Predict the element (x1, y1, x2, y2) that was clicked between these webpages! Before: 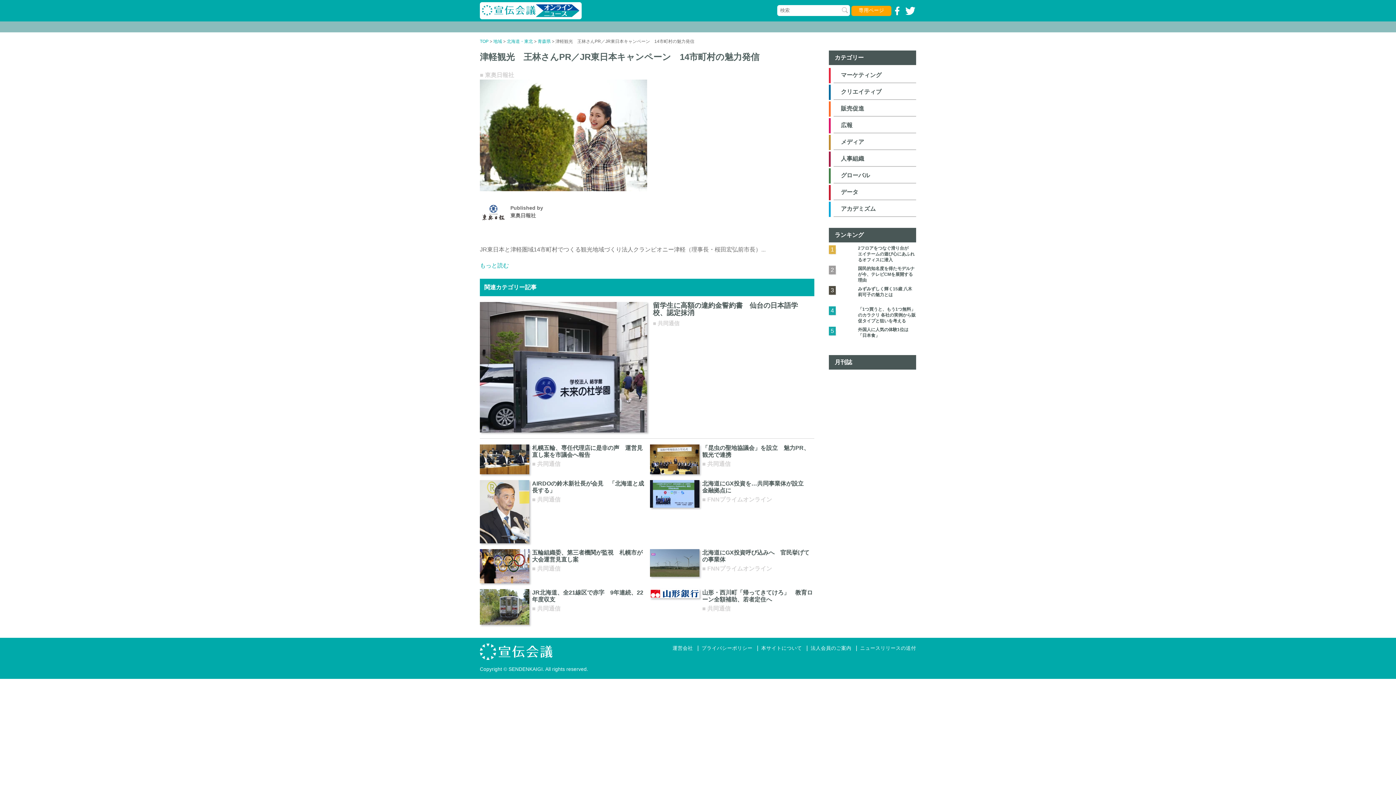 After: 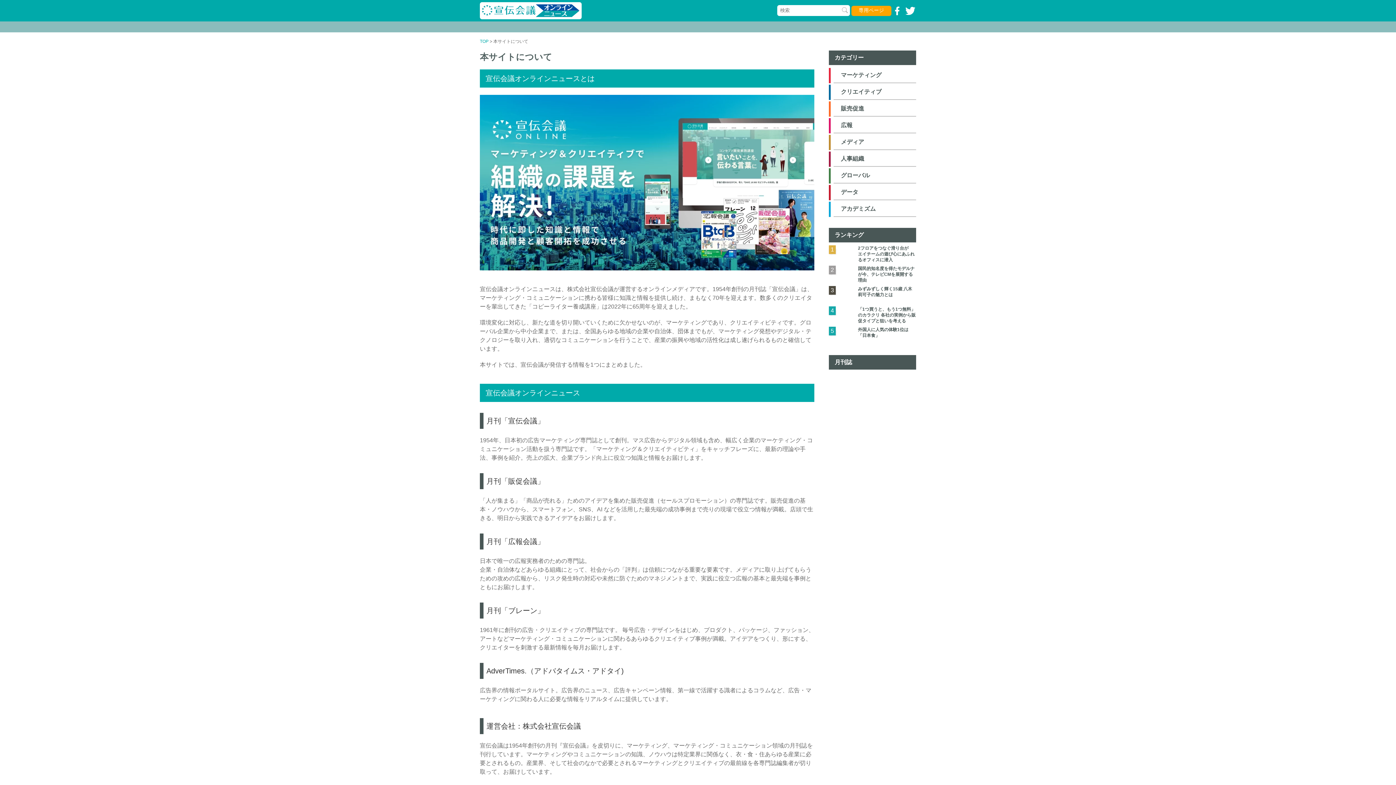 Action: label: 本サイトについて bbox: (761, 645, 802, 651)